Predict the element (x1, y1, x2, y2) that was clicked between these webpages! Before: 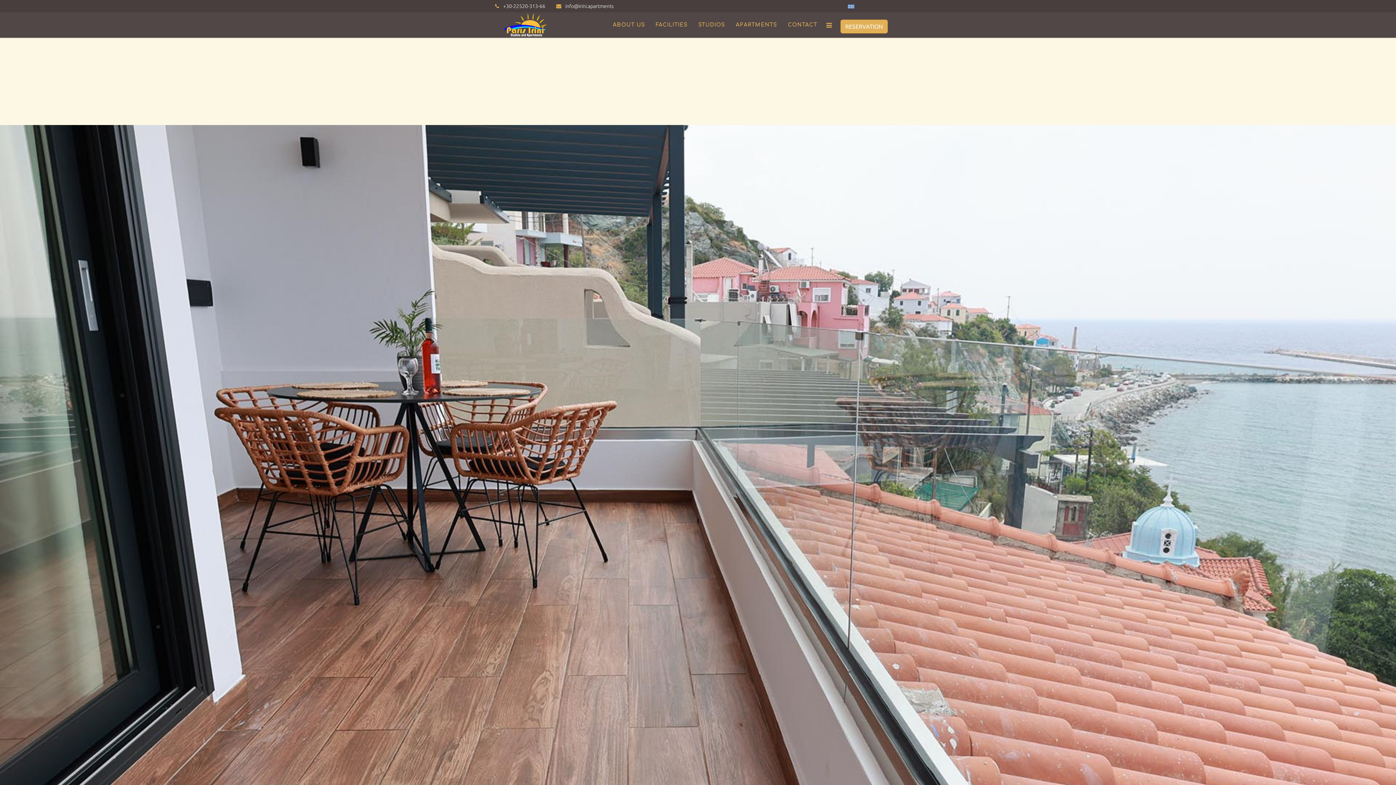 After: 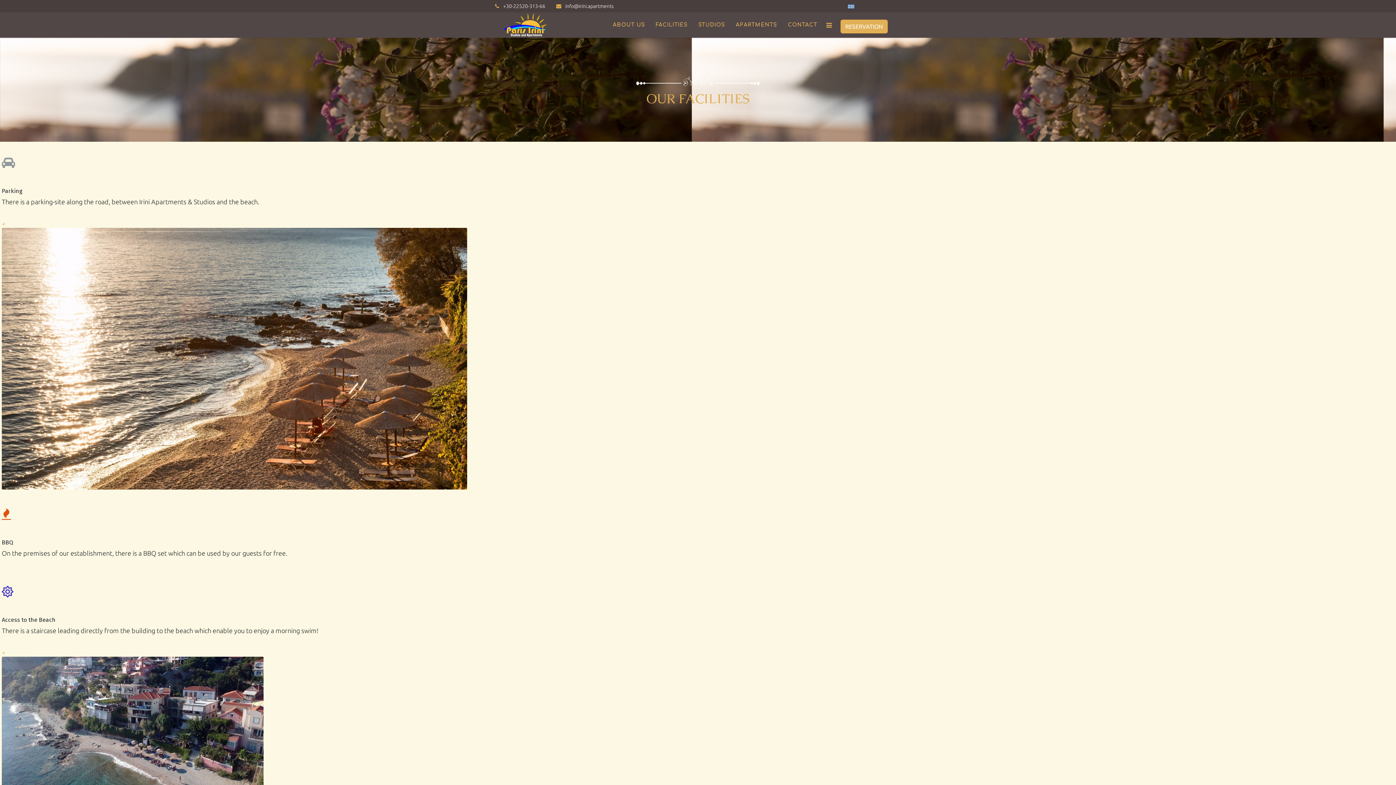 Action: bbox: (650, 12, 693, 37) label: FACILITIES